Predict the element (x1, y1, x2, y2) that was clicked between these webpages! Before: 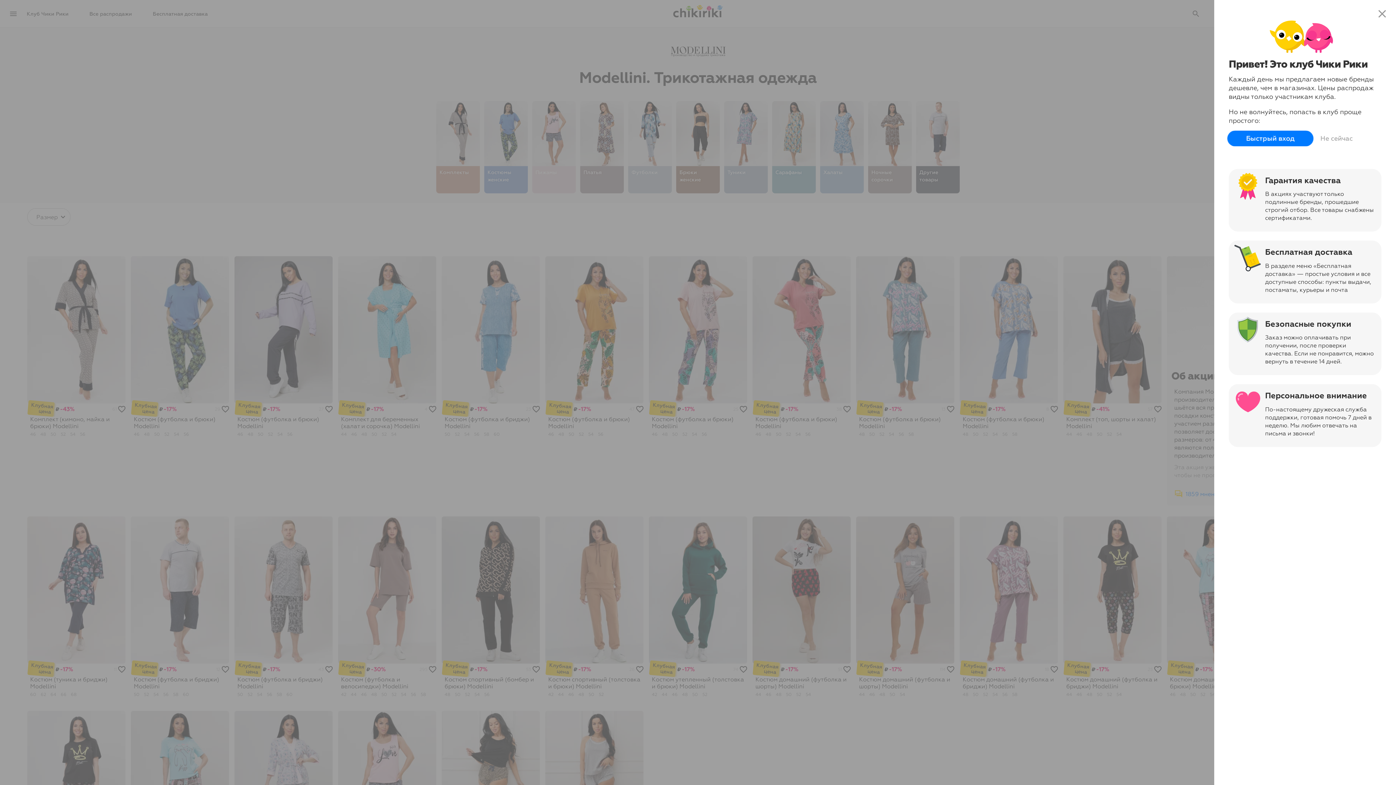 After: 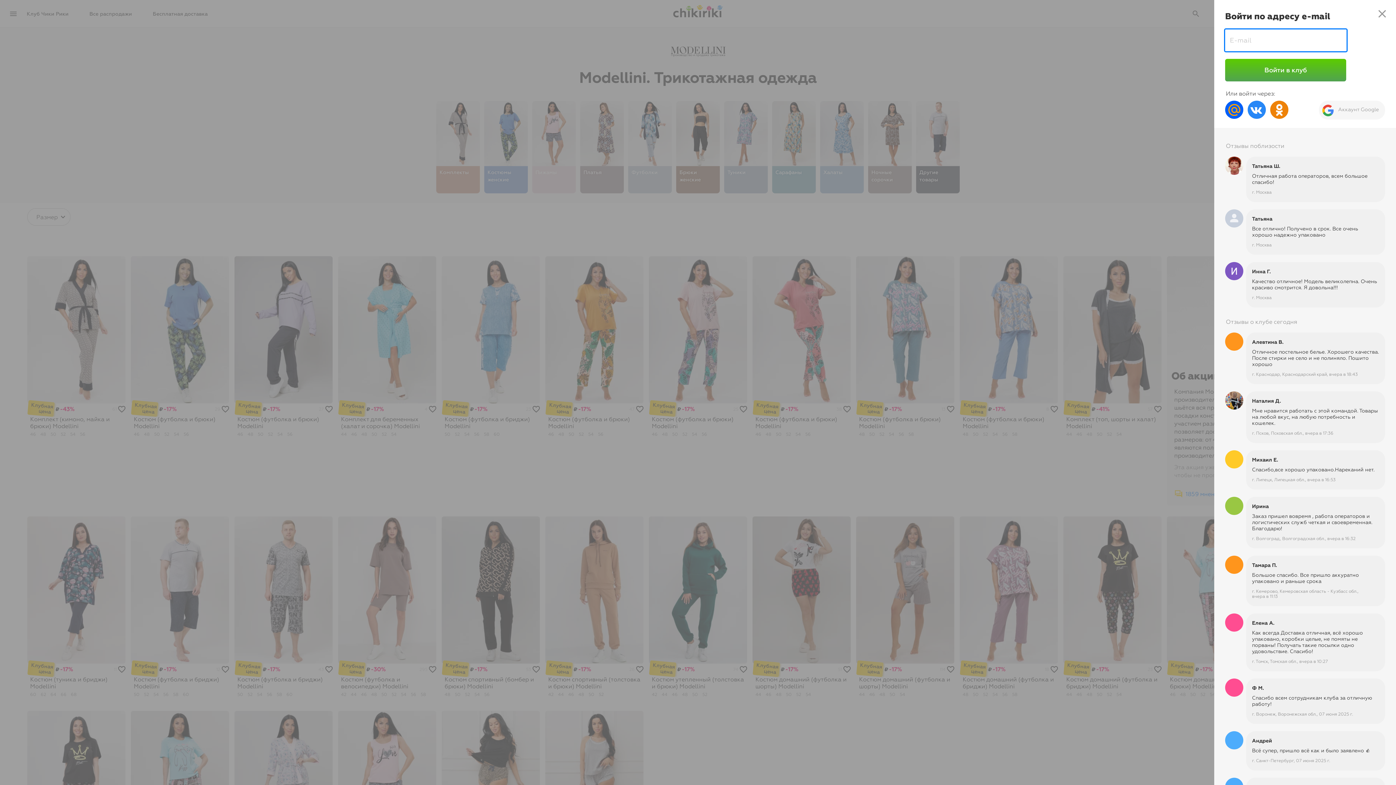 Action: label: Быстрый вход bbox: (1229, 130, 1312, 146)